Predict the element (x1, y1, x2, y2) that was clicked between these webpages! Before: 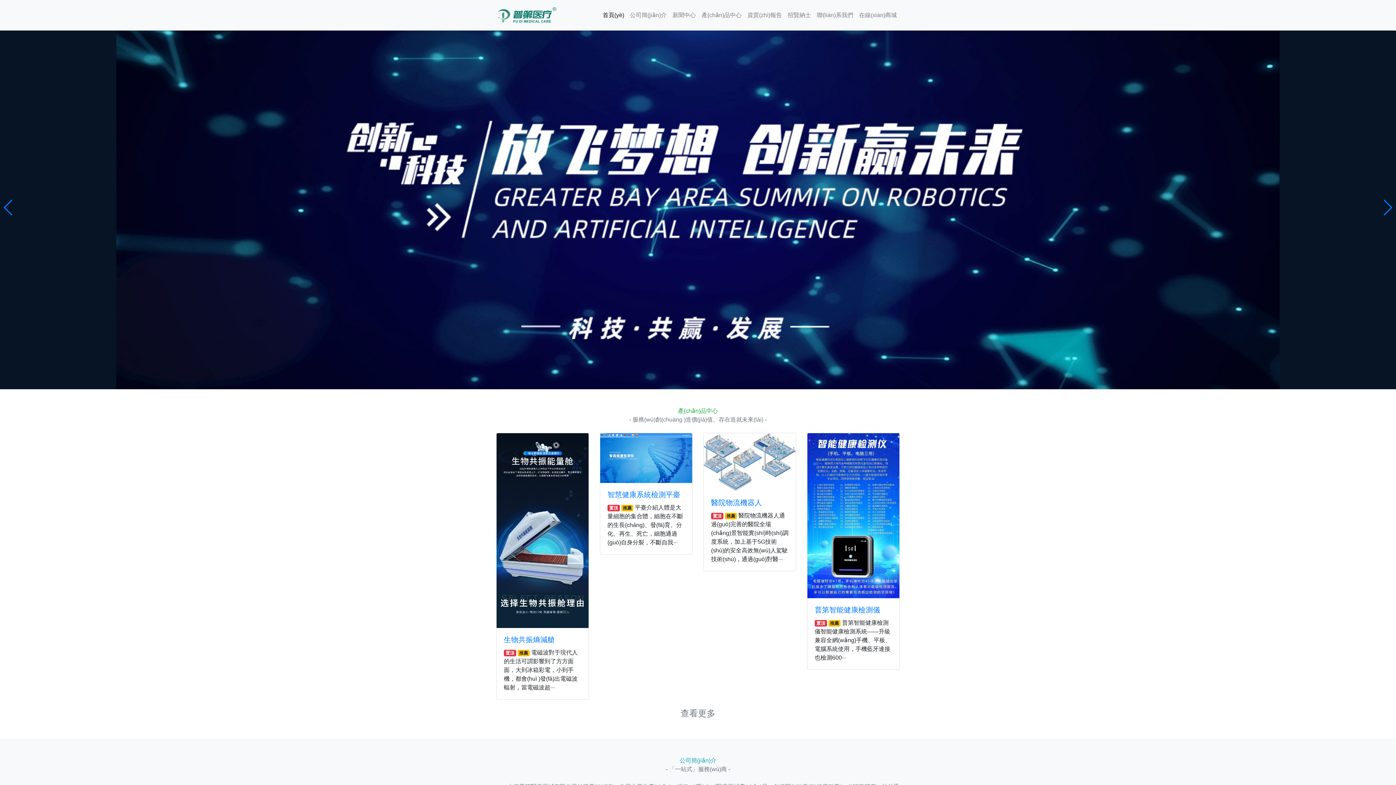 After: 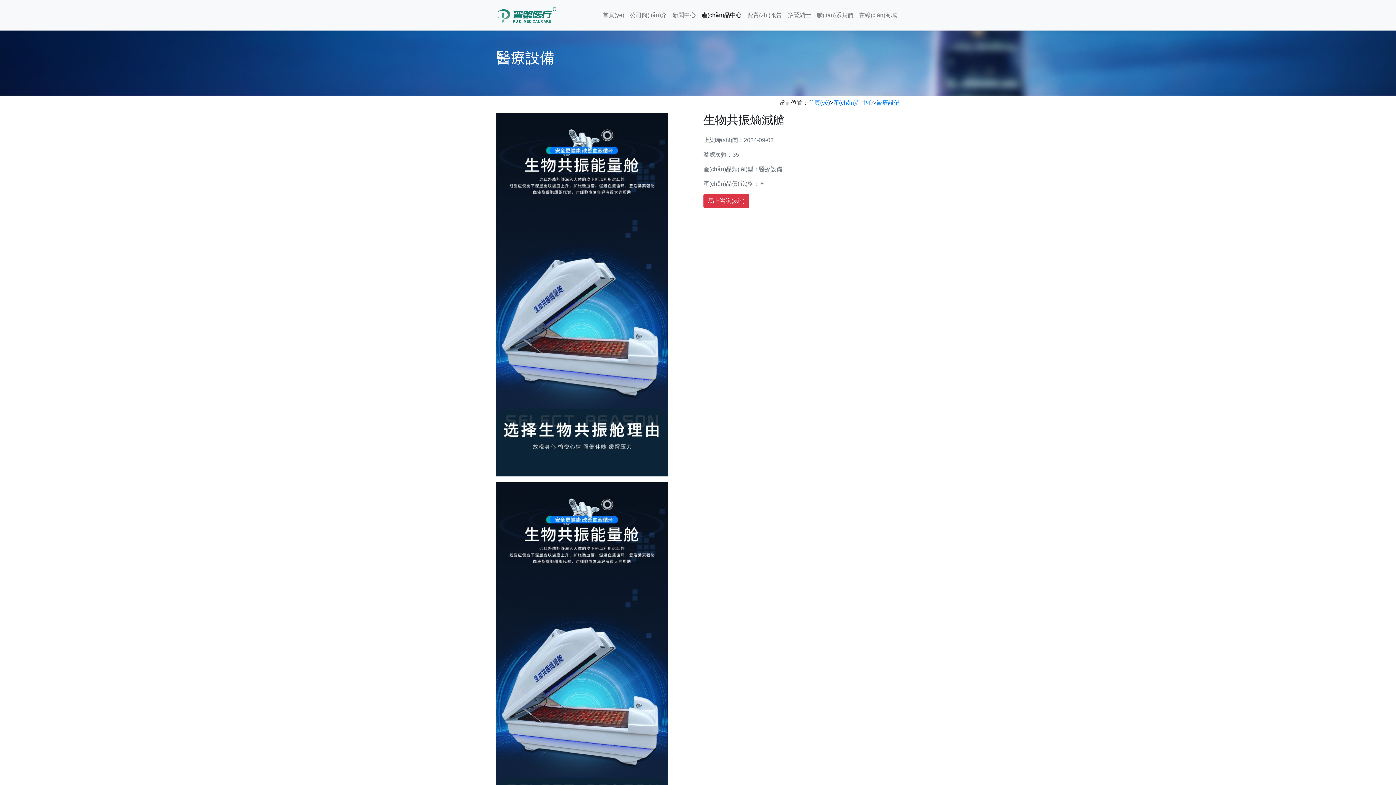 Action: bbox: (496, 527, 588, 533)